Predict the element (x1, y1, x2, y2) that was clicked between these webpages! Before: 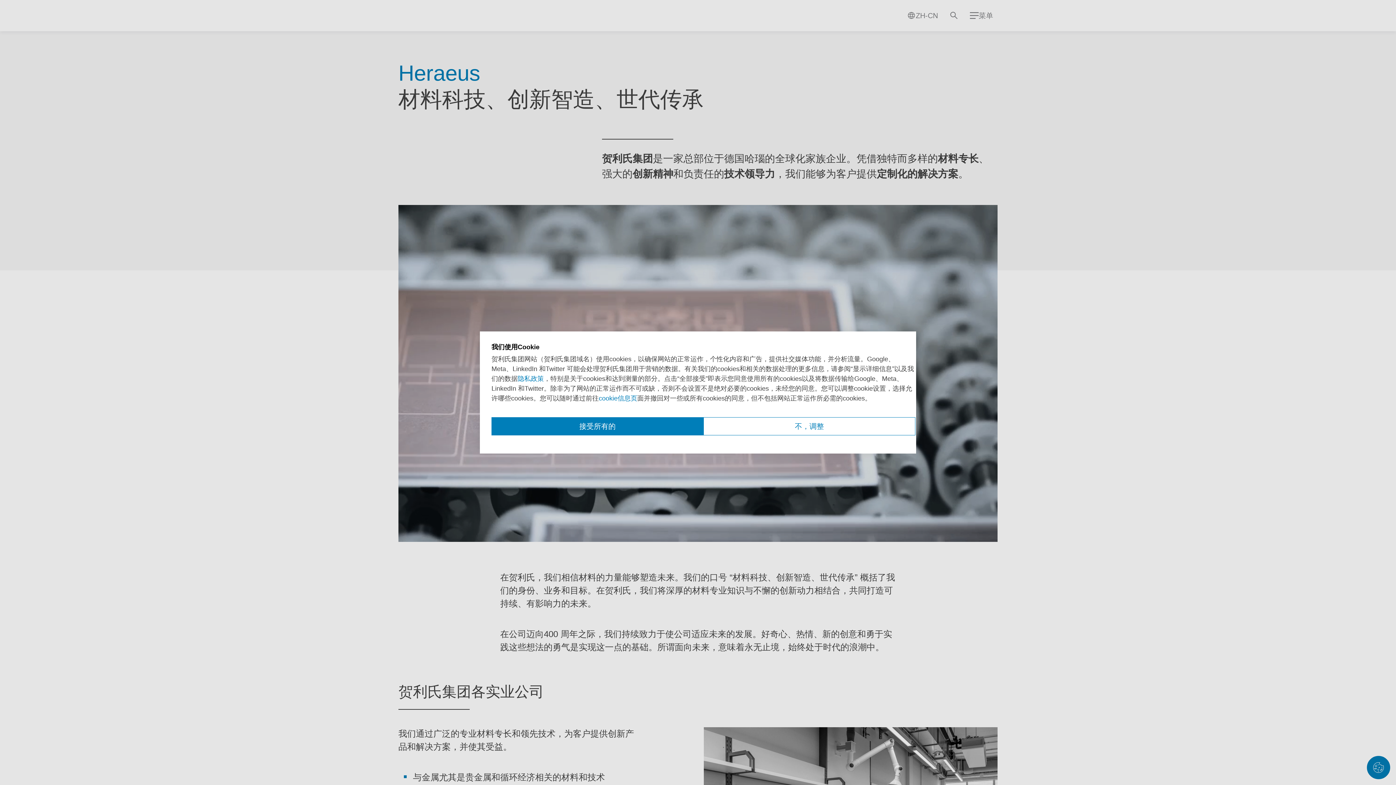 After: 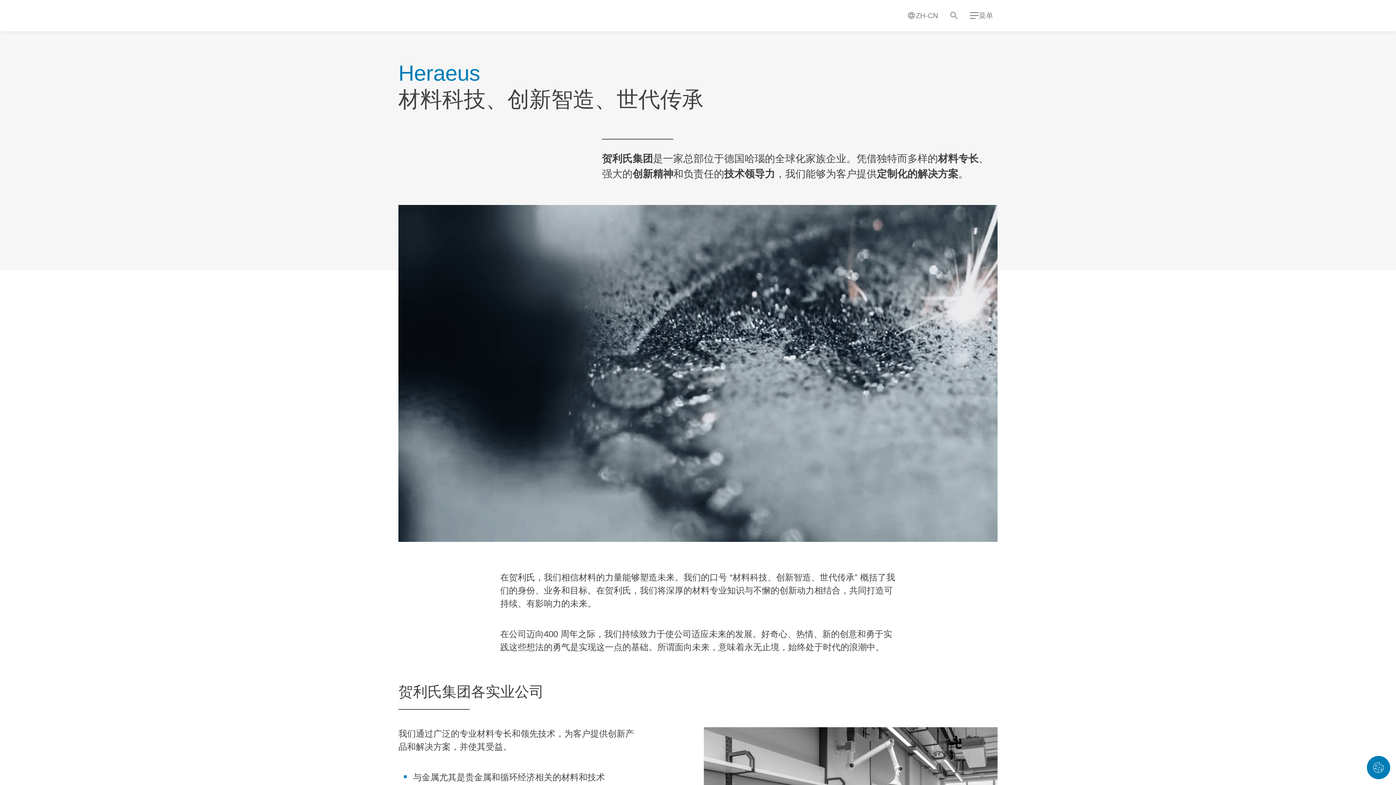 Action: bbox: (491, 417, 703, 435) label: 接受所有cookie